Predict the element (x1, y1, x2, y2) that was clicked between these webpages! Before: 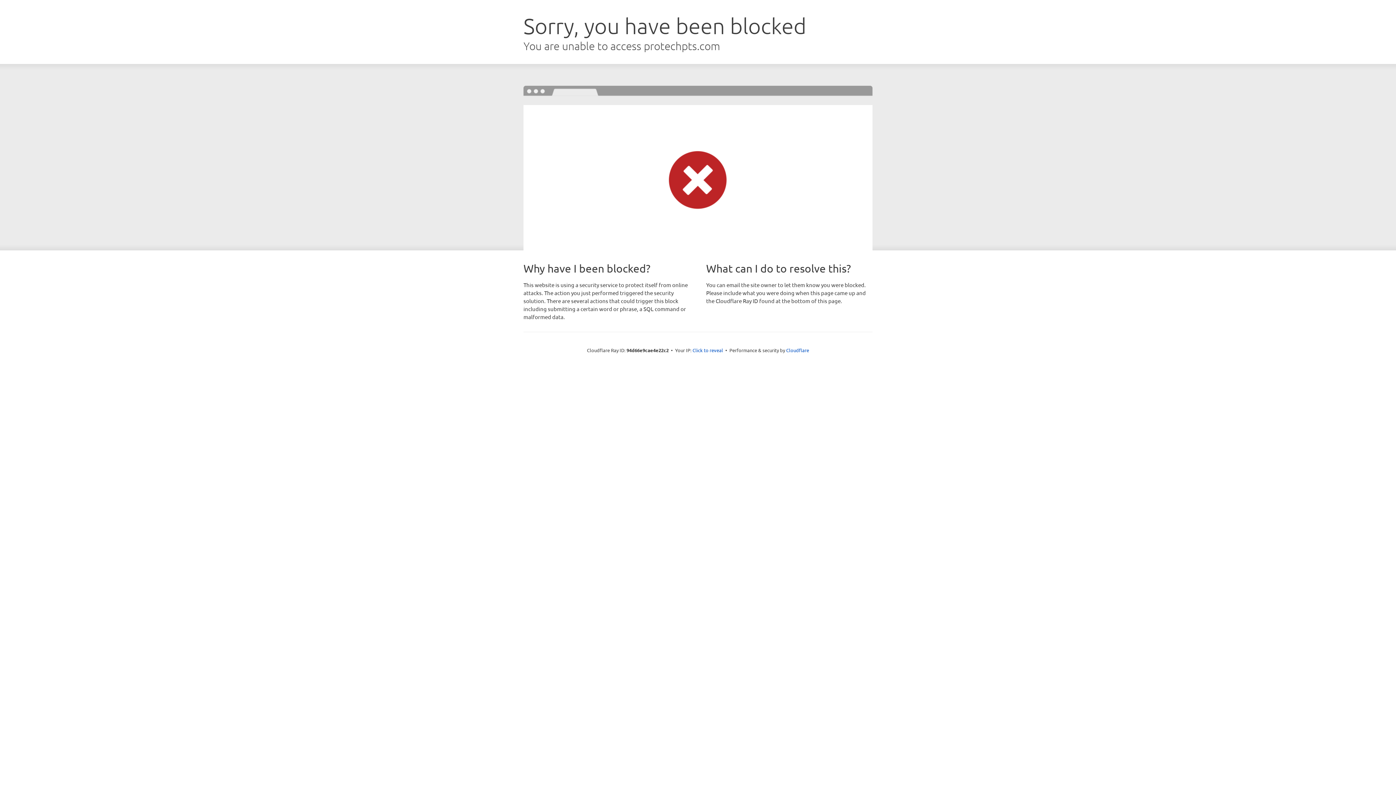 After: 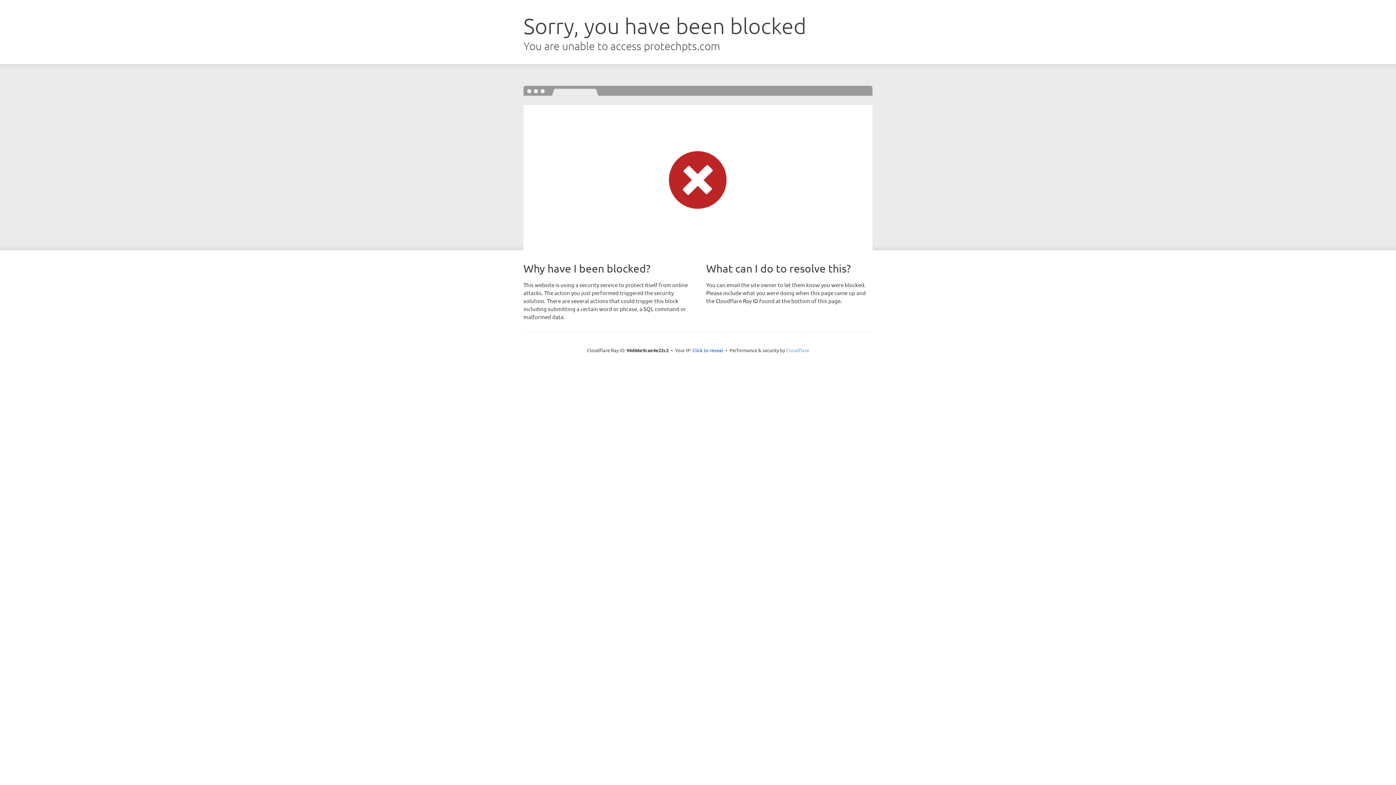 Action: label: Cloudflare bbox: (786, 347, 809, 353)